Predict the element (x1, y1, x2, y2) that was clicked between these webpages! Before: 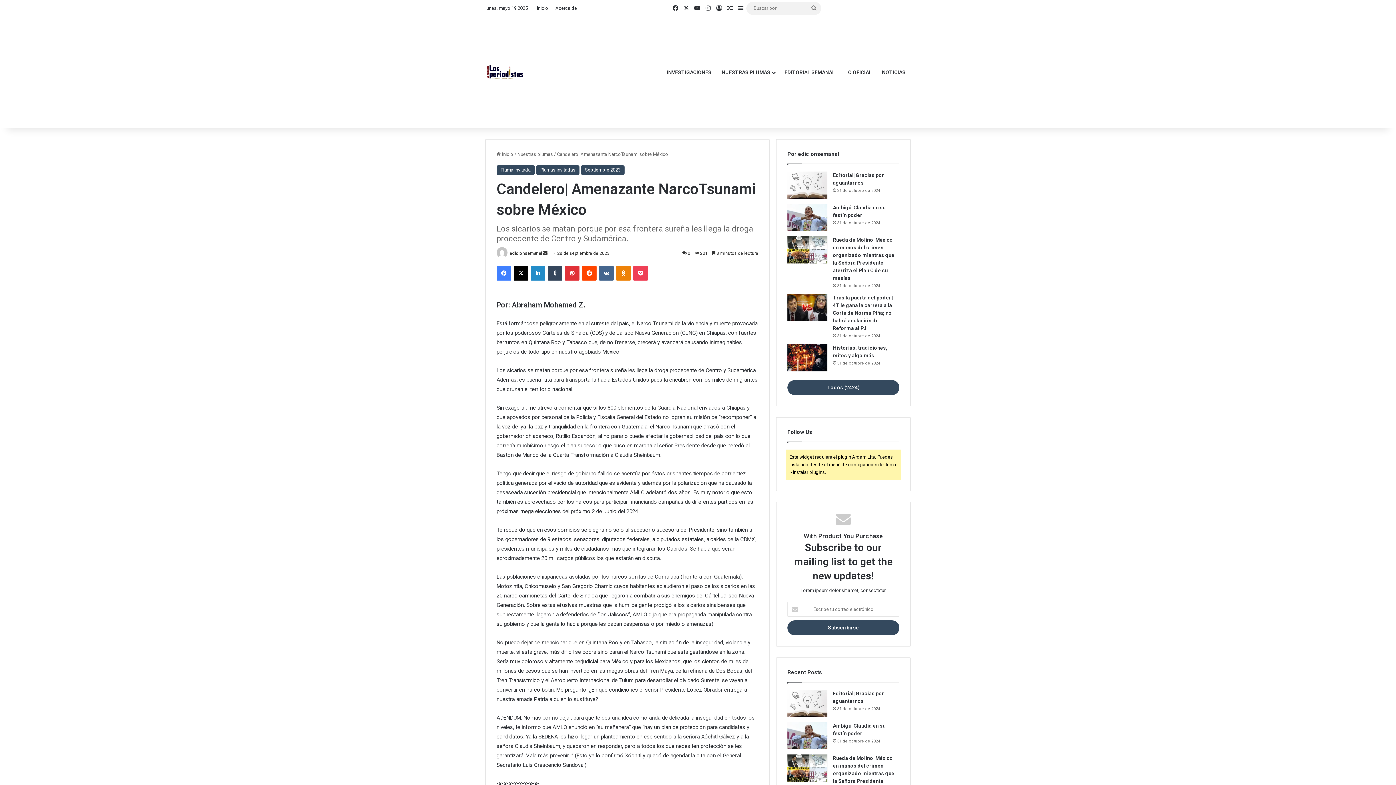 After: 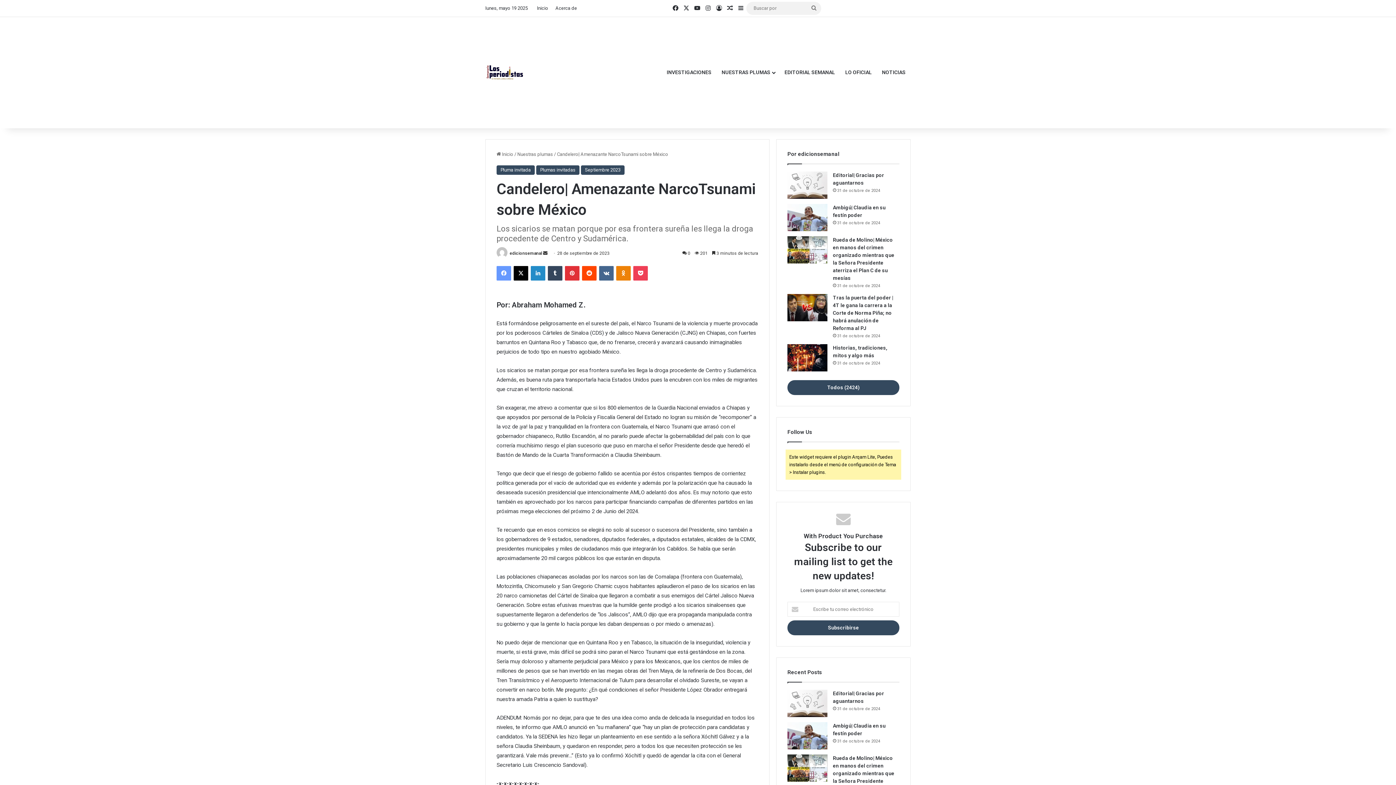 Action: label: Facebook bbox: (496, 266, 511, 280)